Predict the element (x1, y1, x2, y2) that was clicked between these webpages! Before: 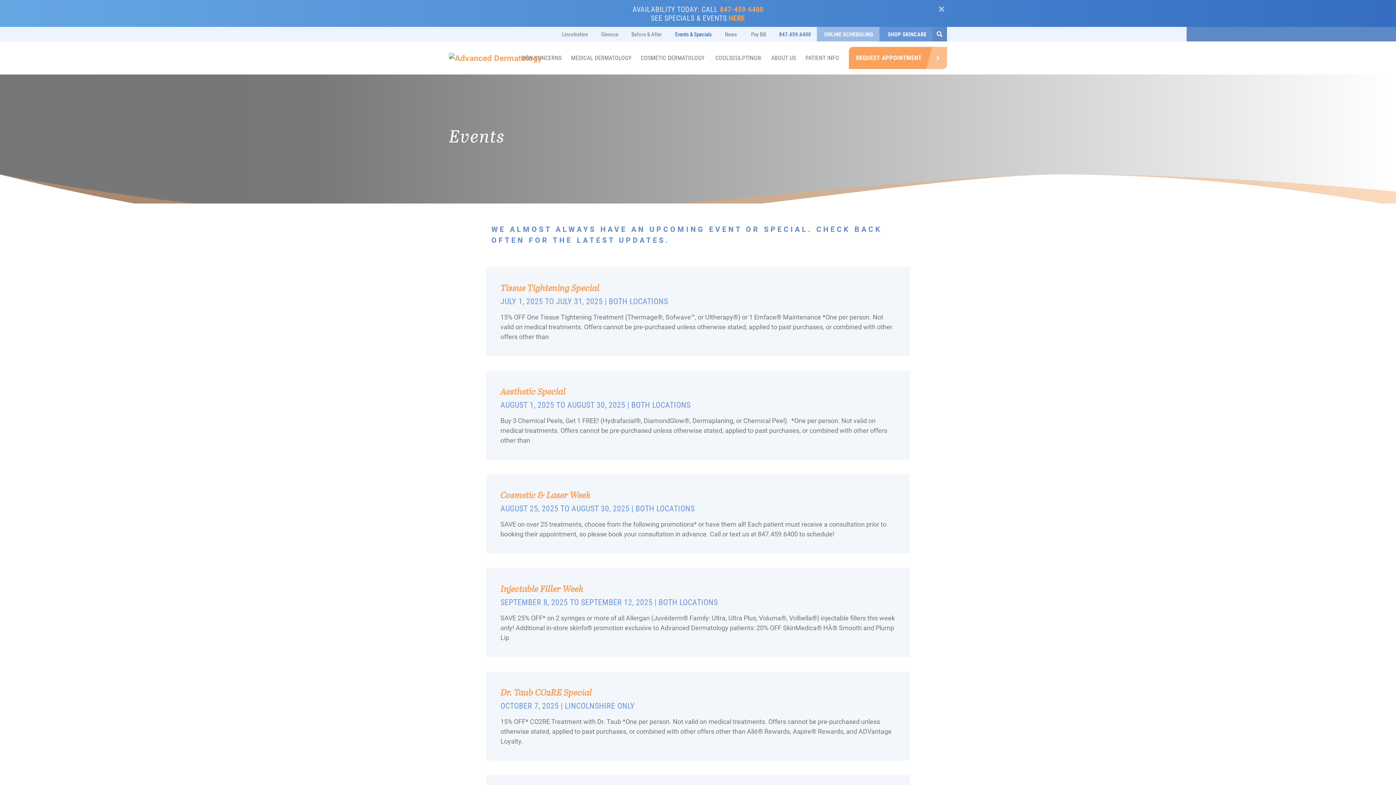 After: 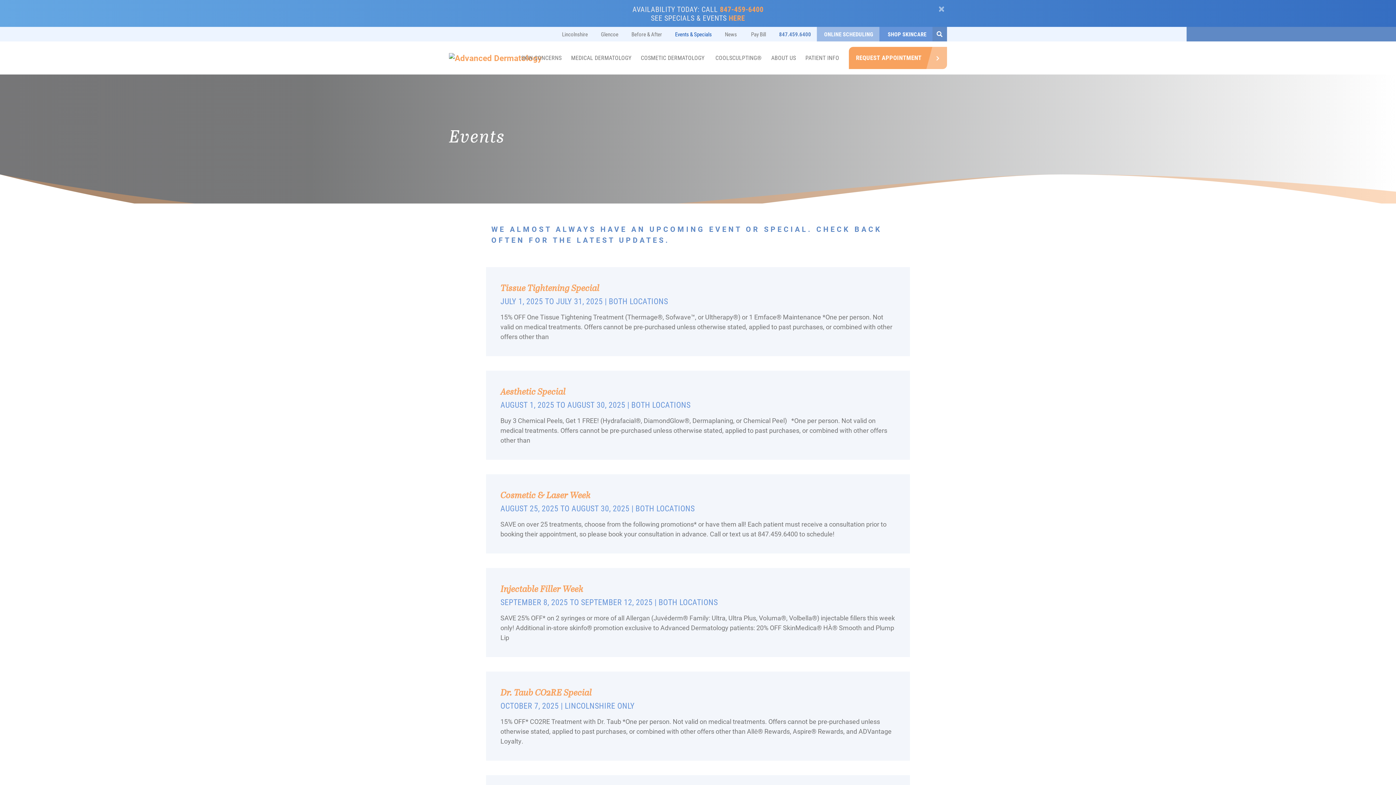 Action: label: HERE bbox: (728, 13, 745, 22)